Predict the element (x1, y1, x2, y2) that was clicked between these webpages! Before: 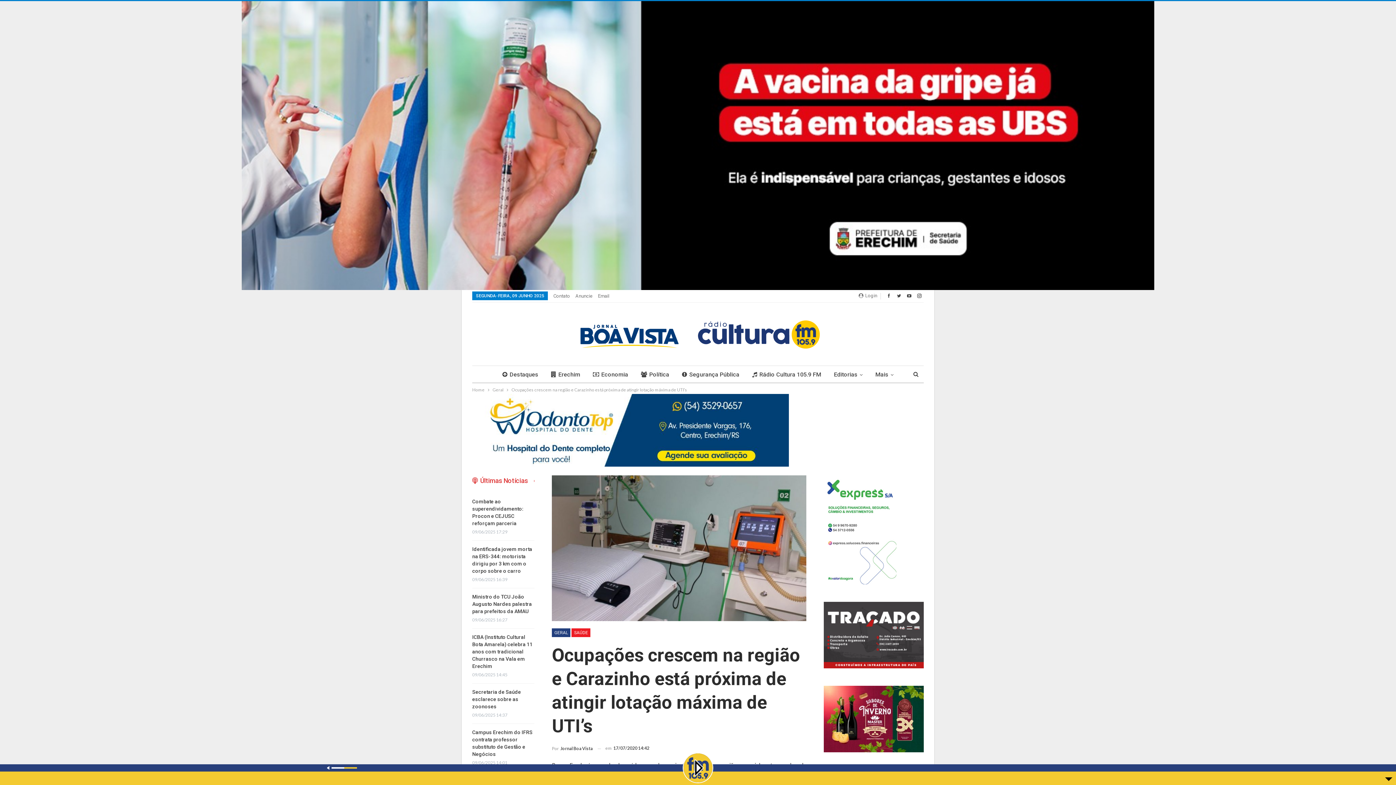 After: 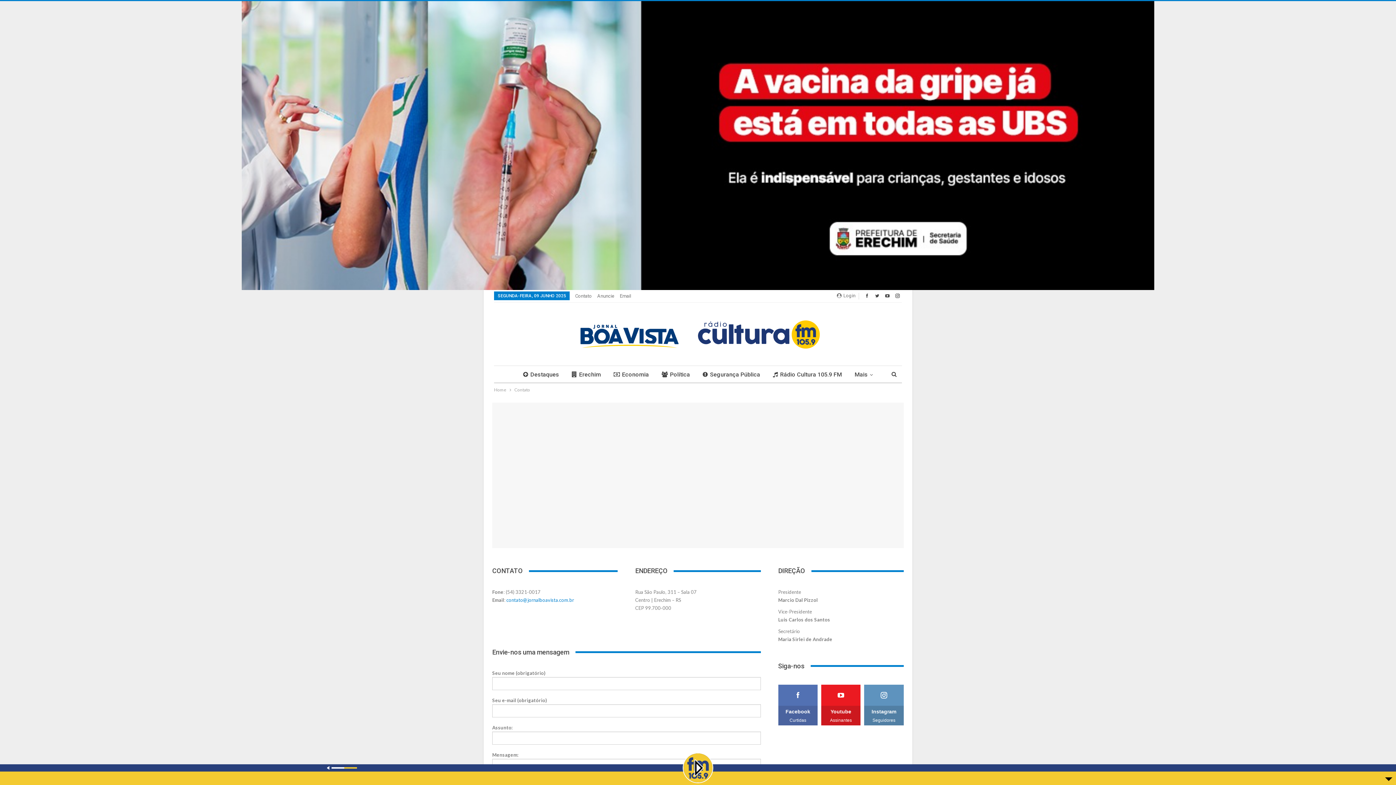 Action: label: Anuncie bbox: (575, 293, 592, 298)